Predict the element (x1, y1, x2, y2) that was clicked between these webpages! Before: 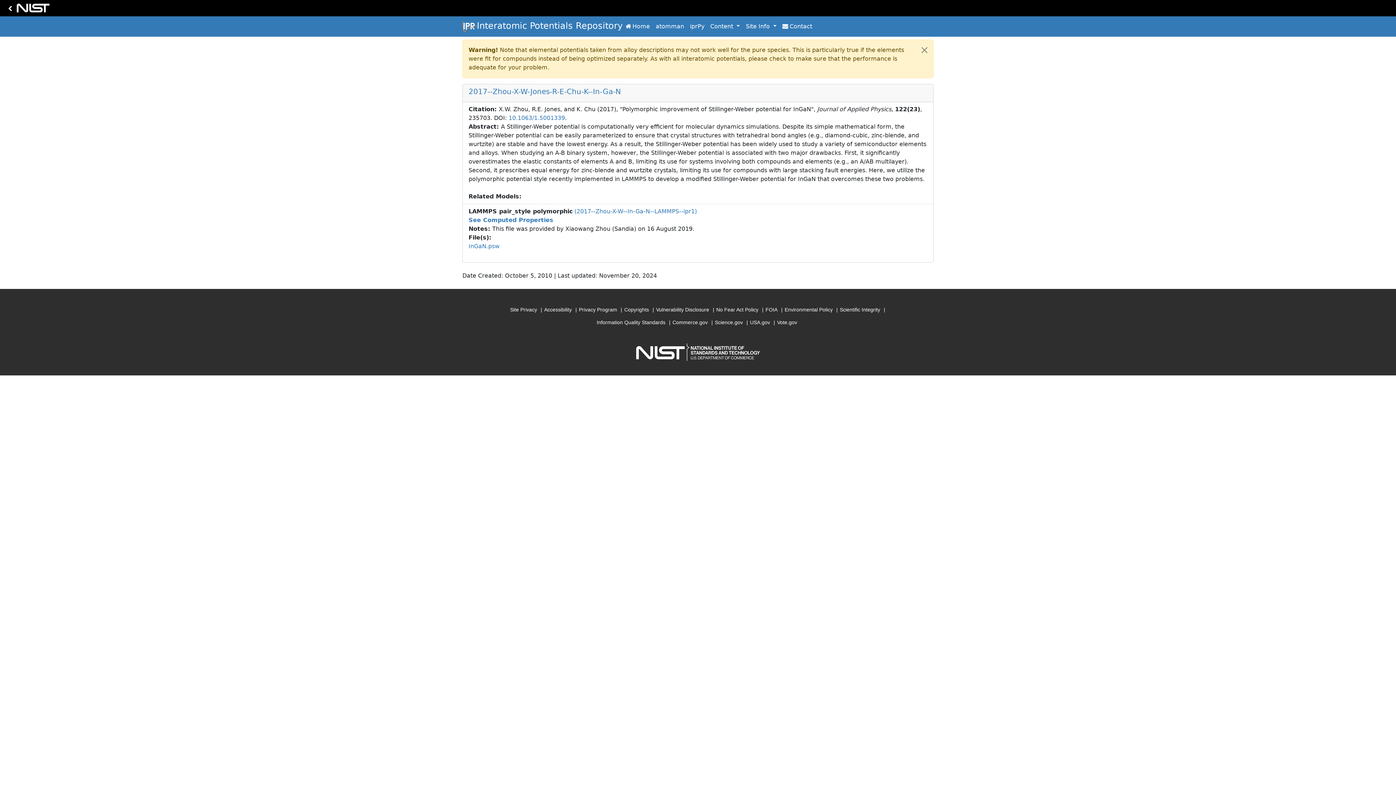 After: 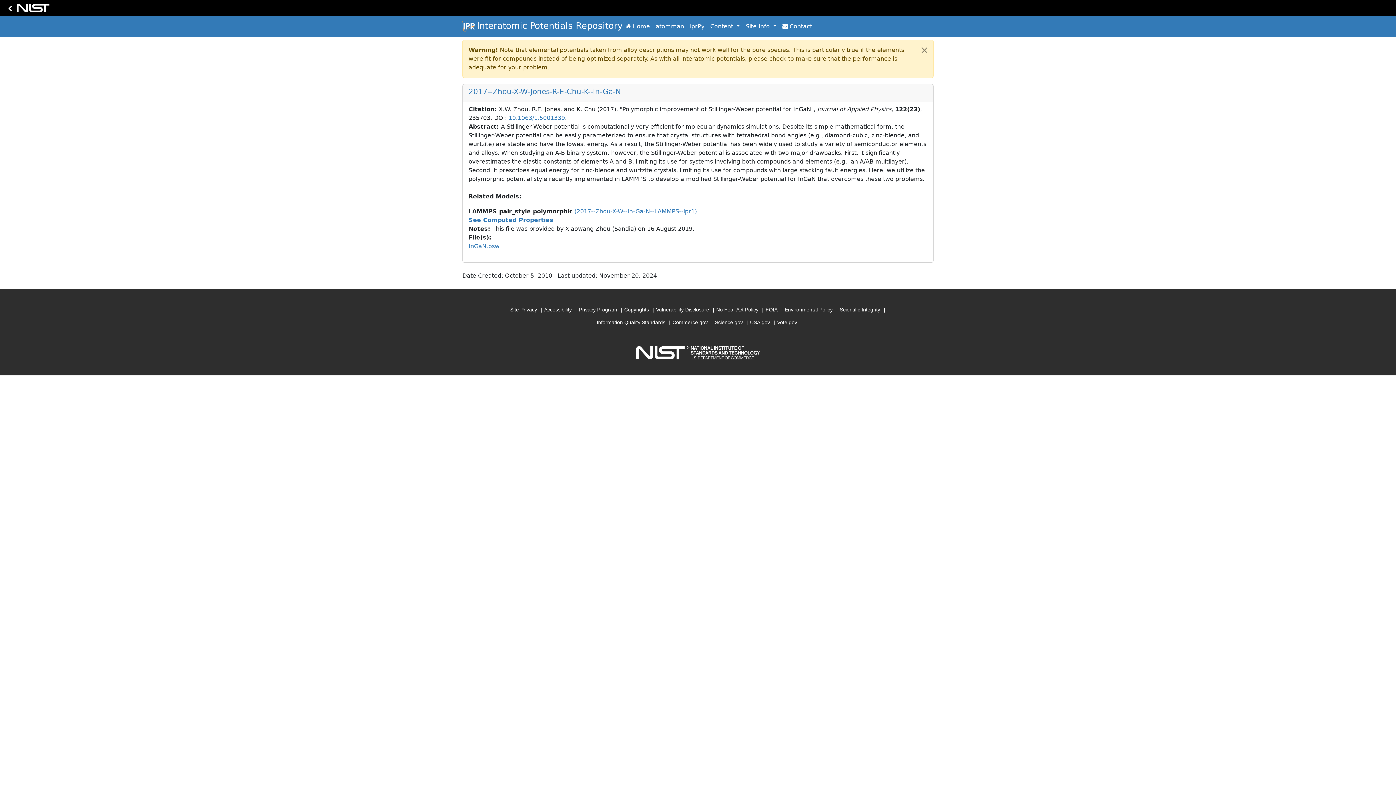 Action: bbox: (779, 19, 815, 33) label:  Contact